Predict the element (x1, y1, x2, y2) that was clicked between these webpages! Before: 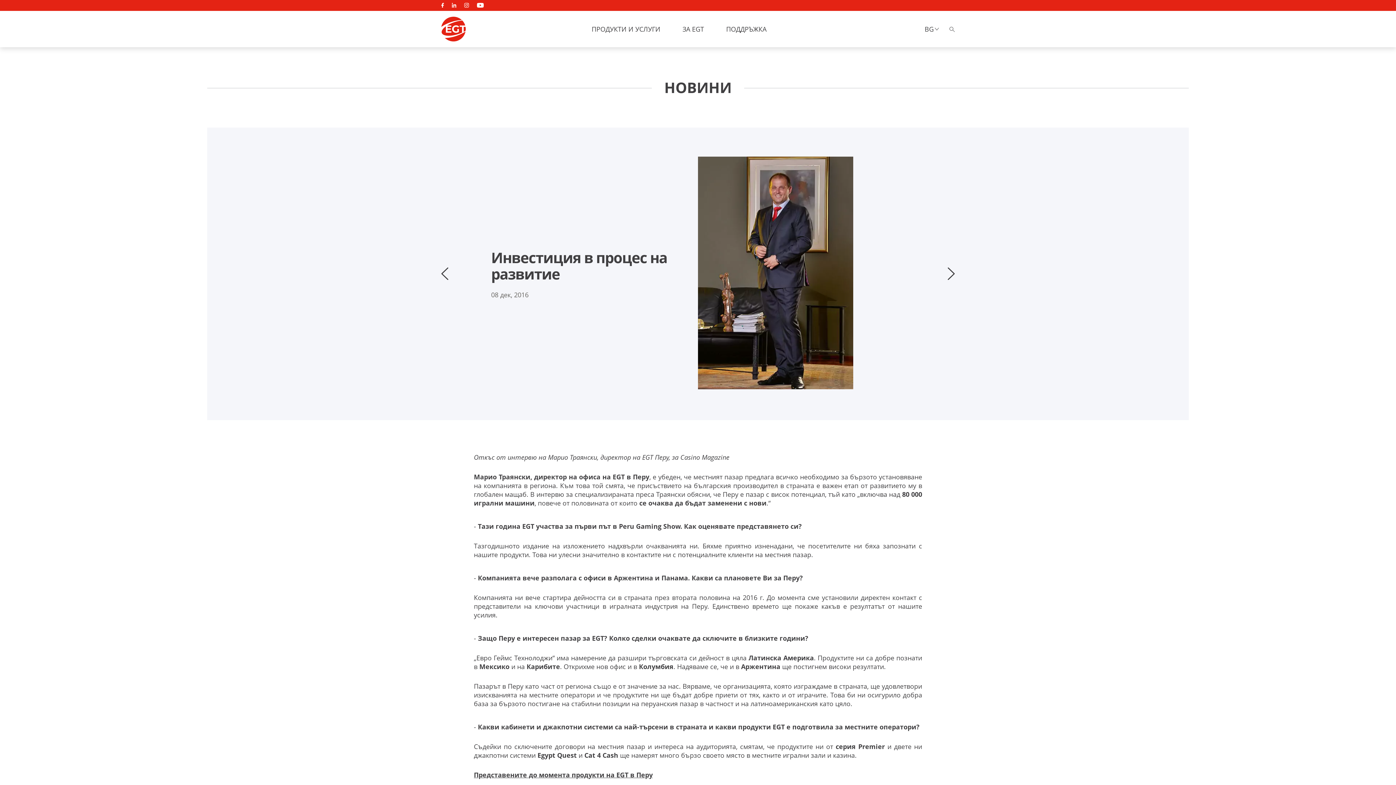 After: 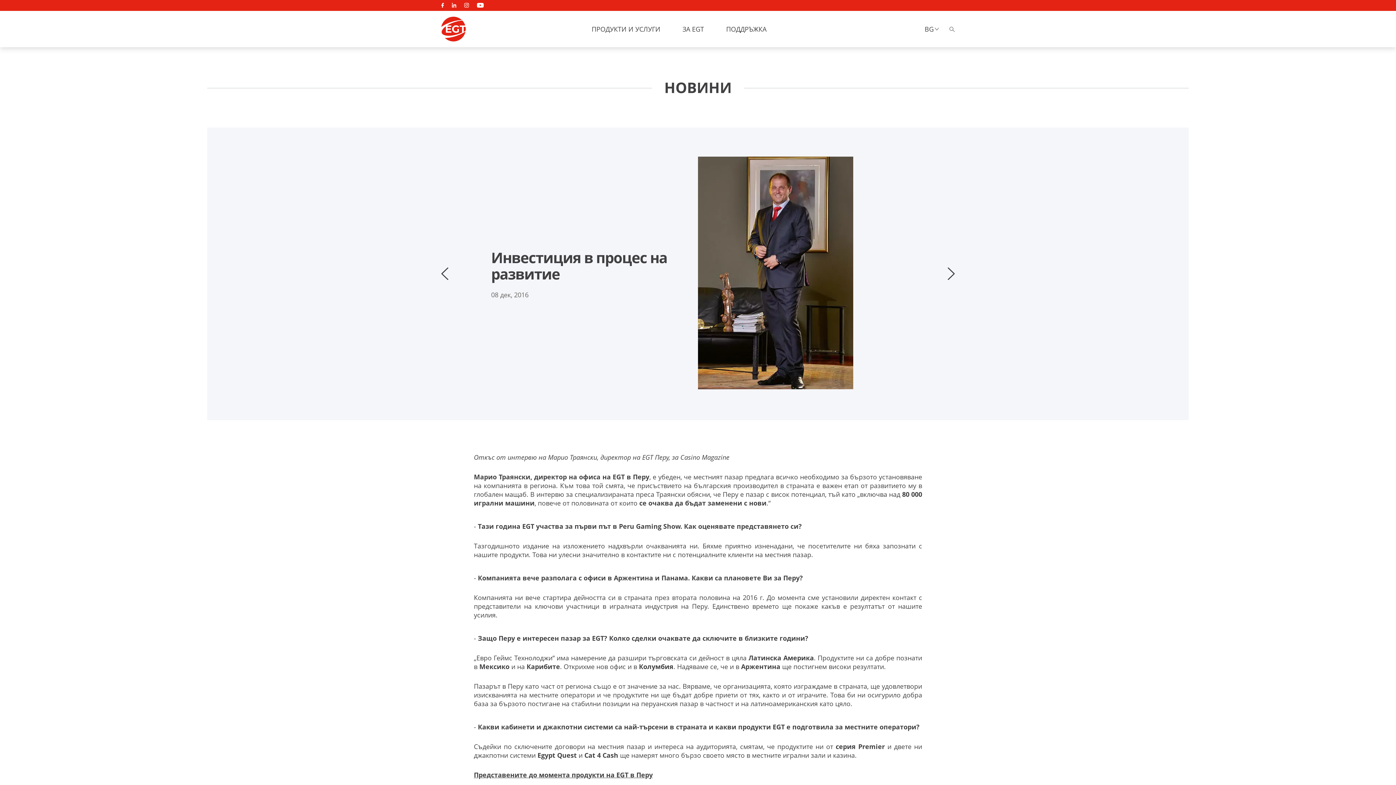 Action: bbox: (441, 0, 443, 10)